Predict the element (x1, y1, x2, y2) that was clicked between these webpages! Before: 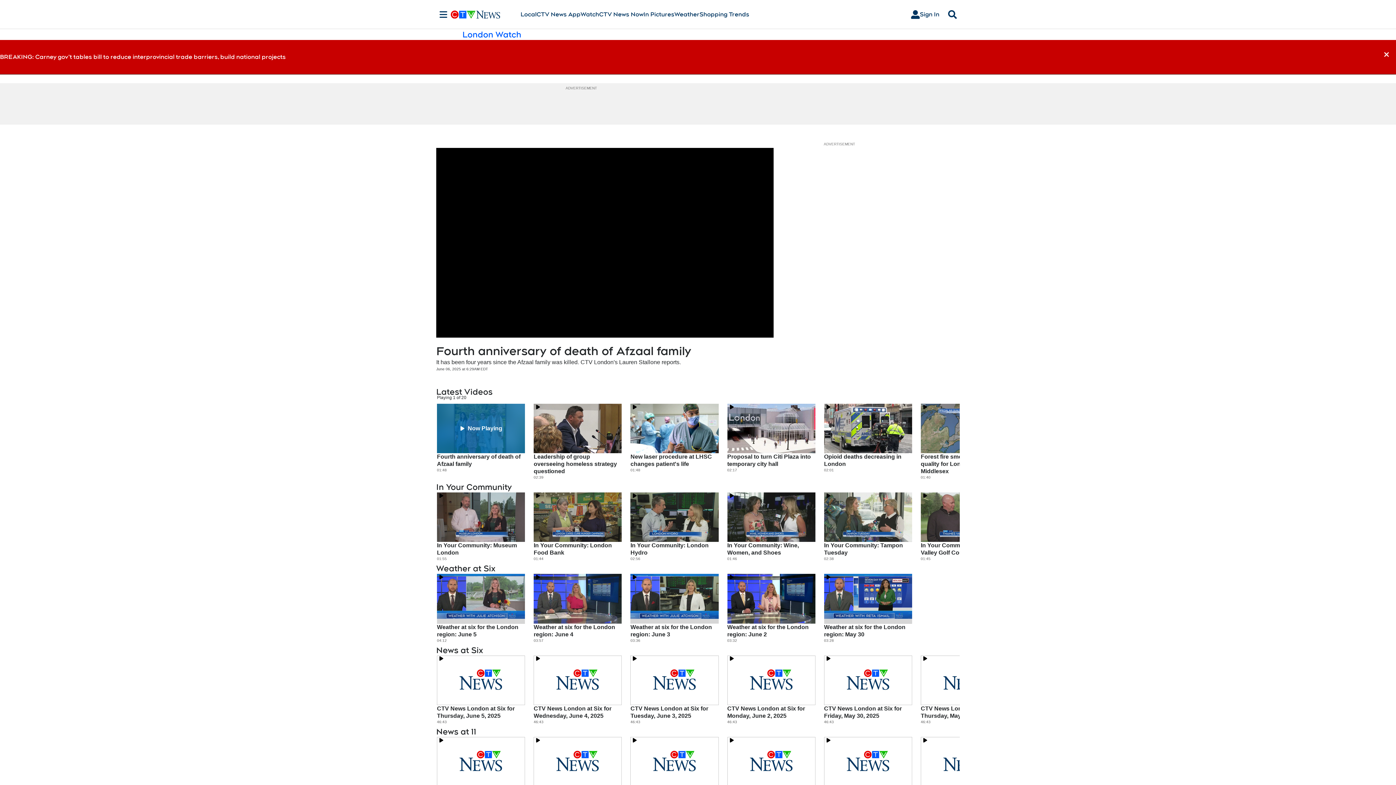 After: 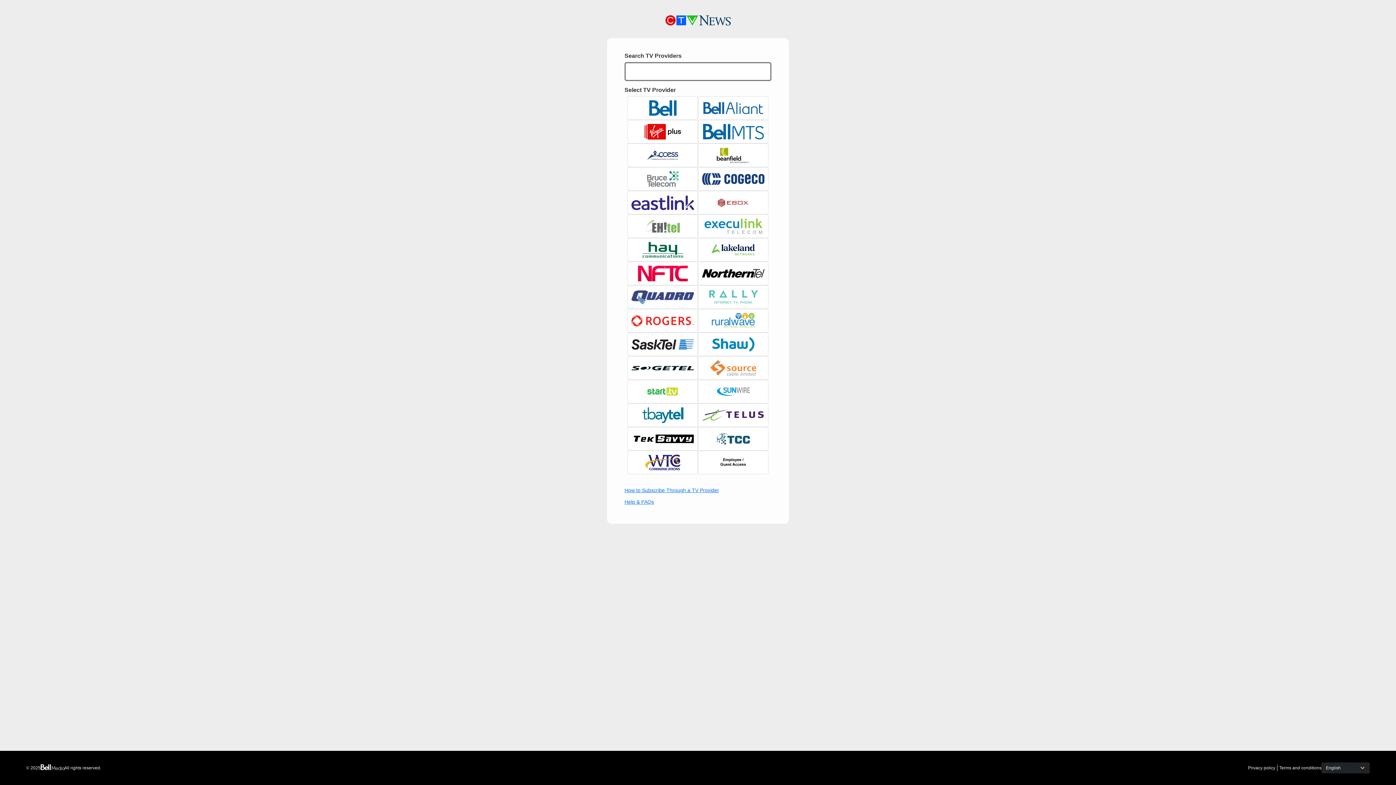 Action: bbox: (905, 7, 945, 21) label: Sign In